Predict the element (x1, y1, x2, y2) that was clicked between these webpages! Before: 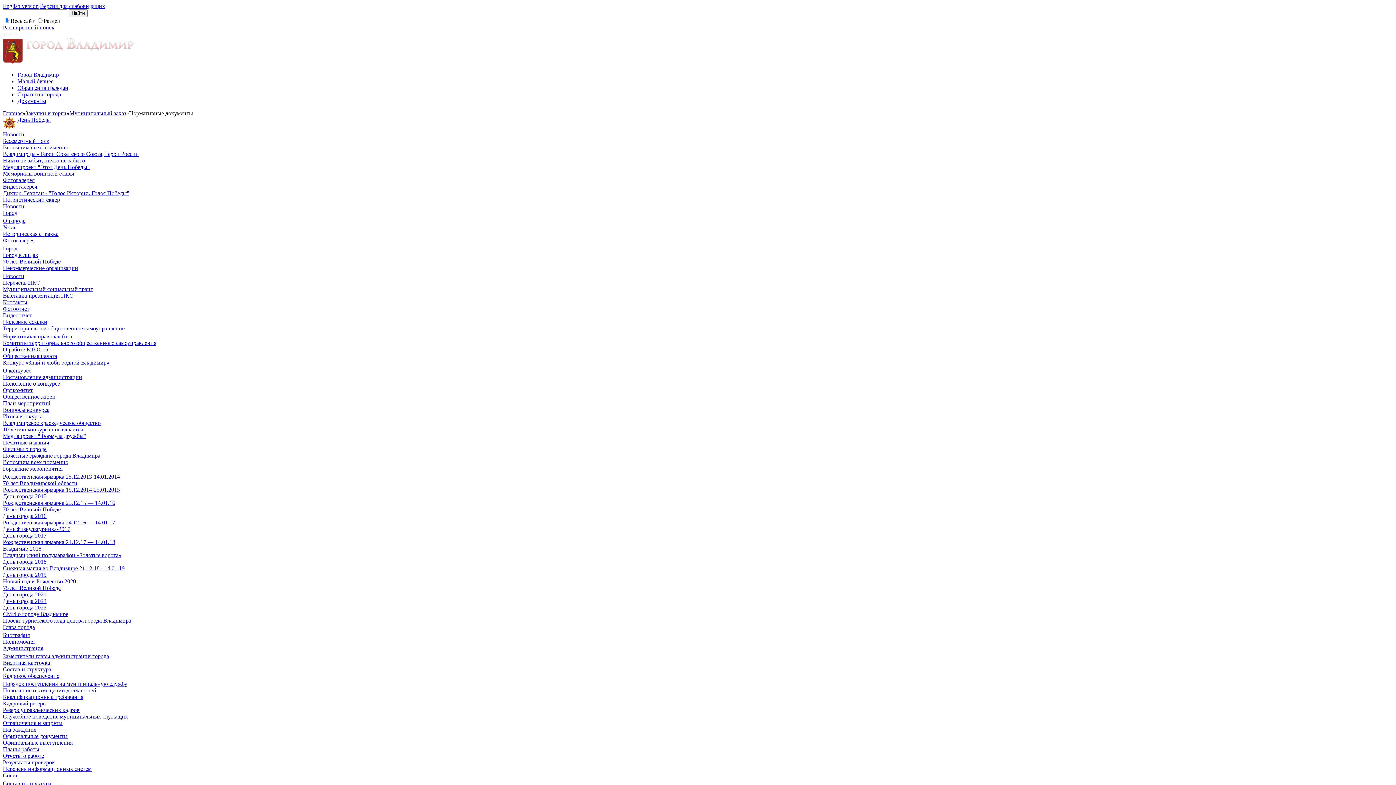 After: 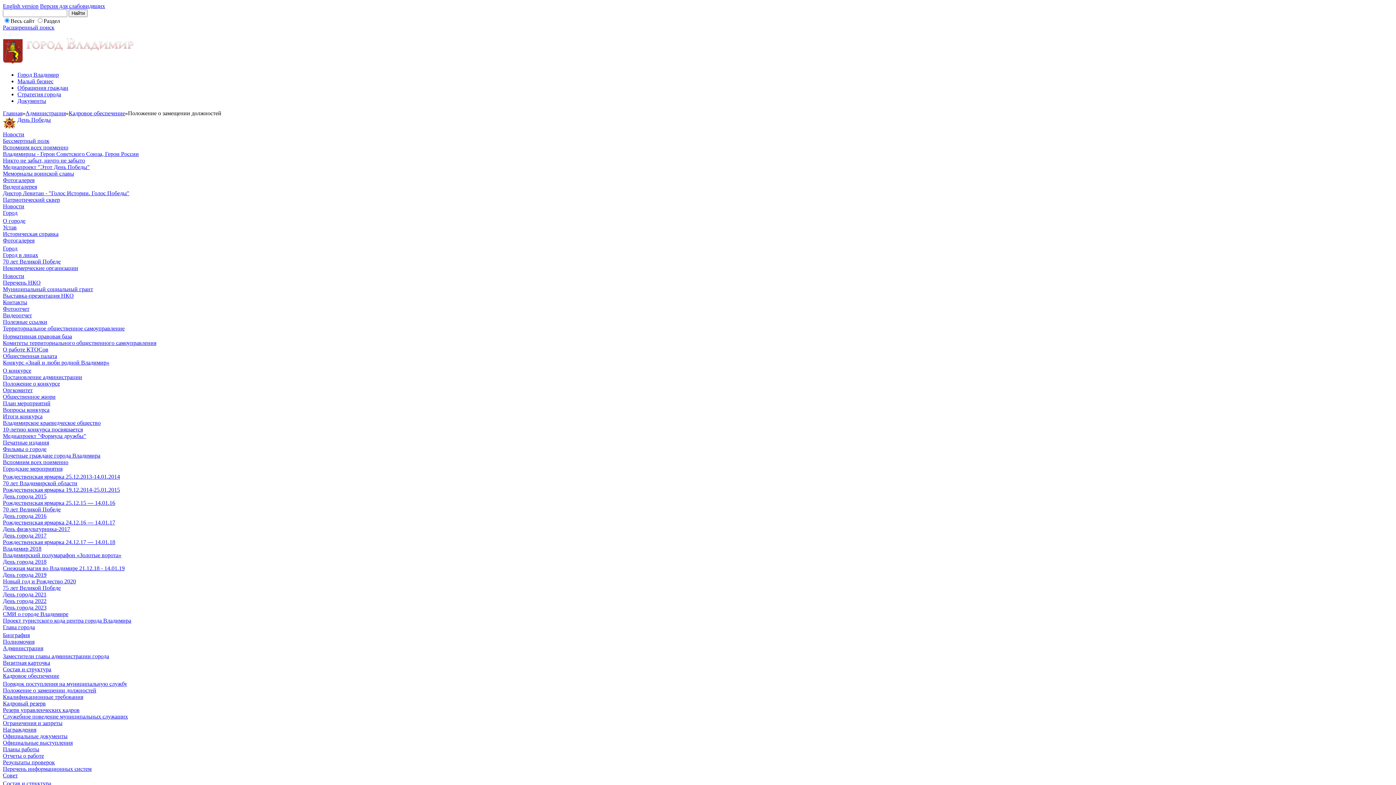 Action: bbox: (2, 687, 96, 693) label: Положение о замещении должностей